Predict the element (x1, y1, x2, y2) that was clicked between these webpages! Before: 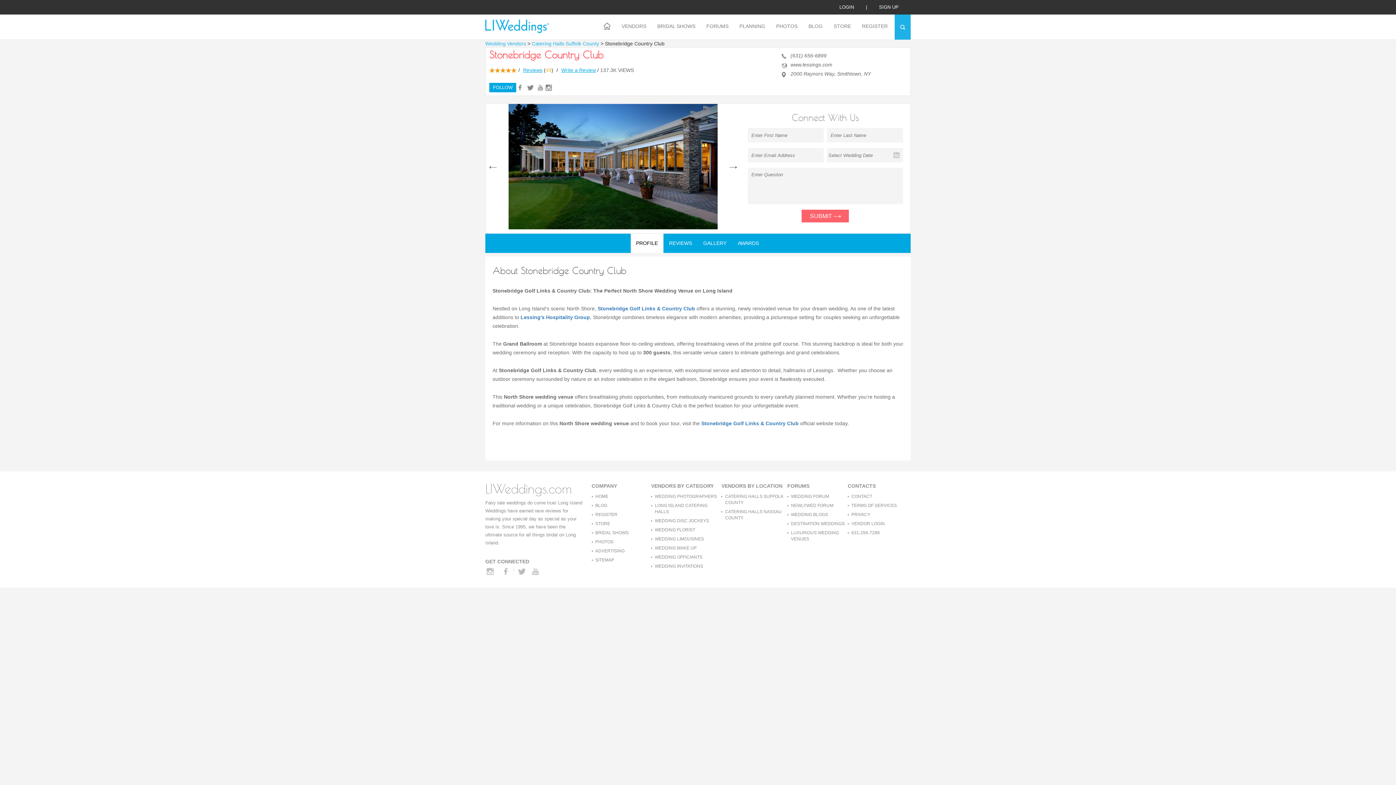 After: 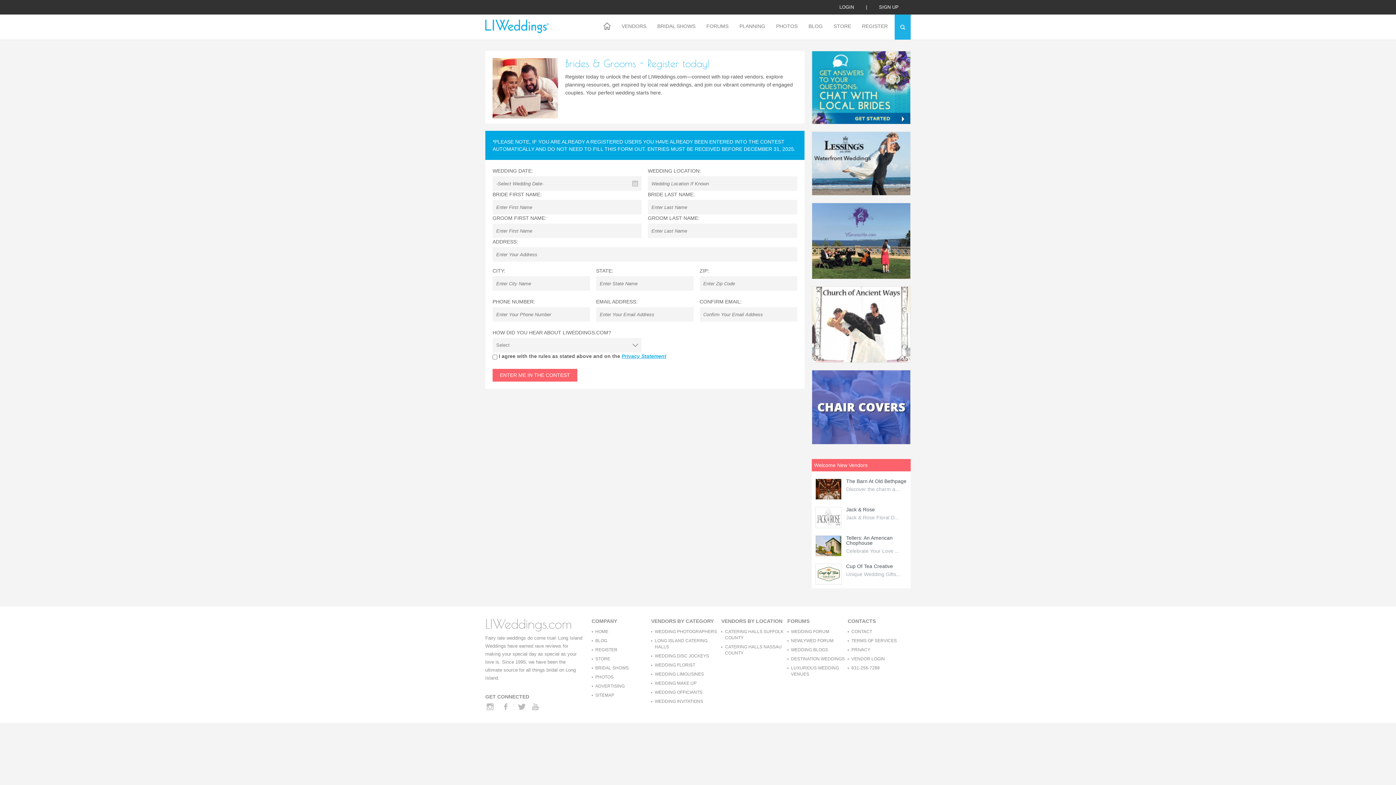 Action: label: REGISTER bbox: (856, 14, 893, 38)